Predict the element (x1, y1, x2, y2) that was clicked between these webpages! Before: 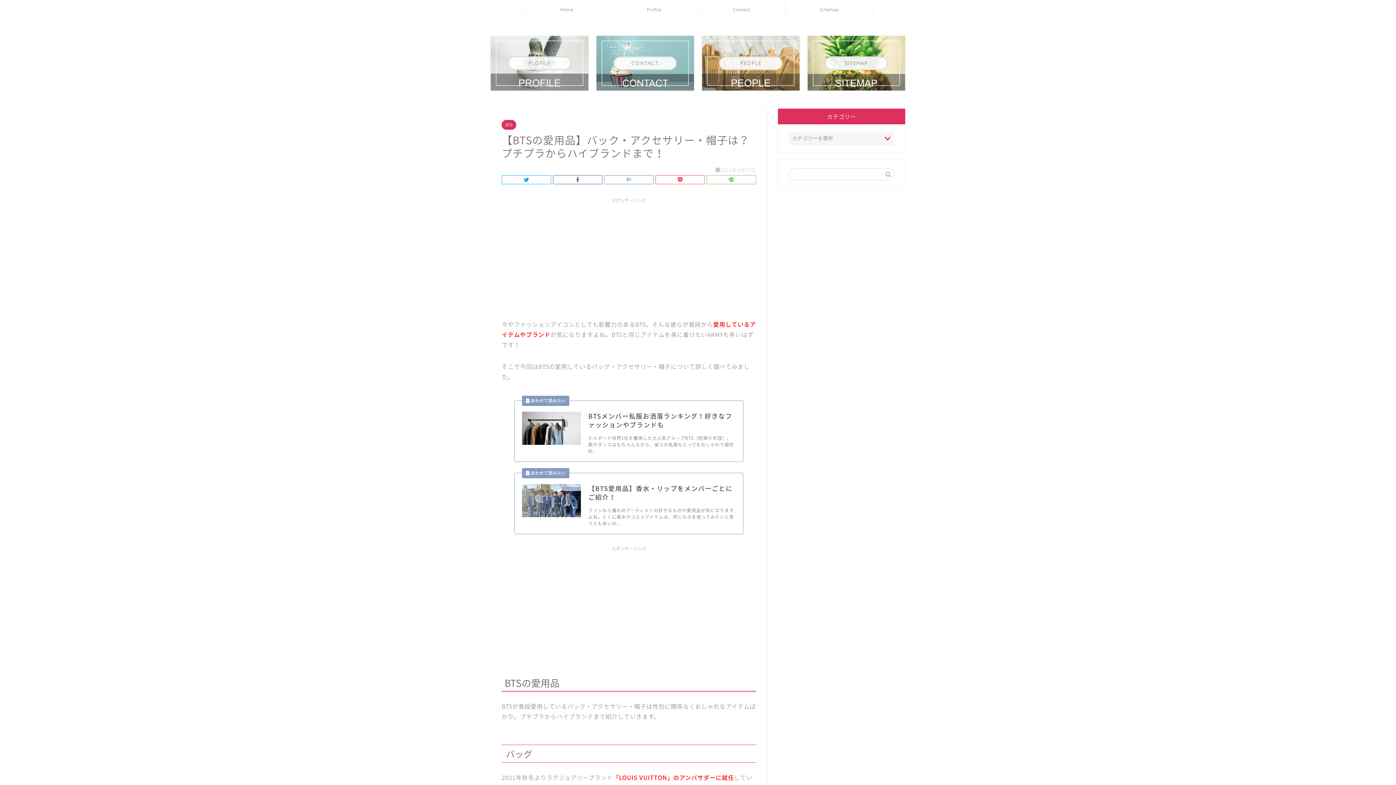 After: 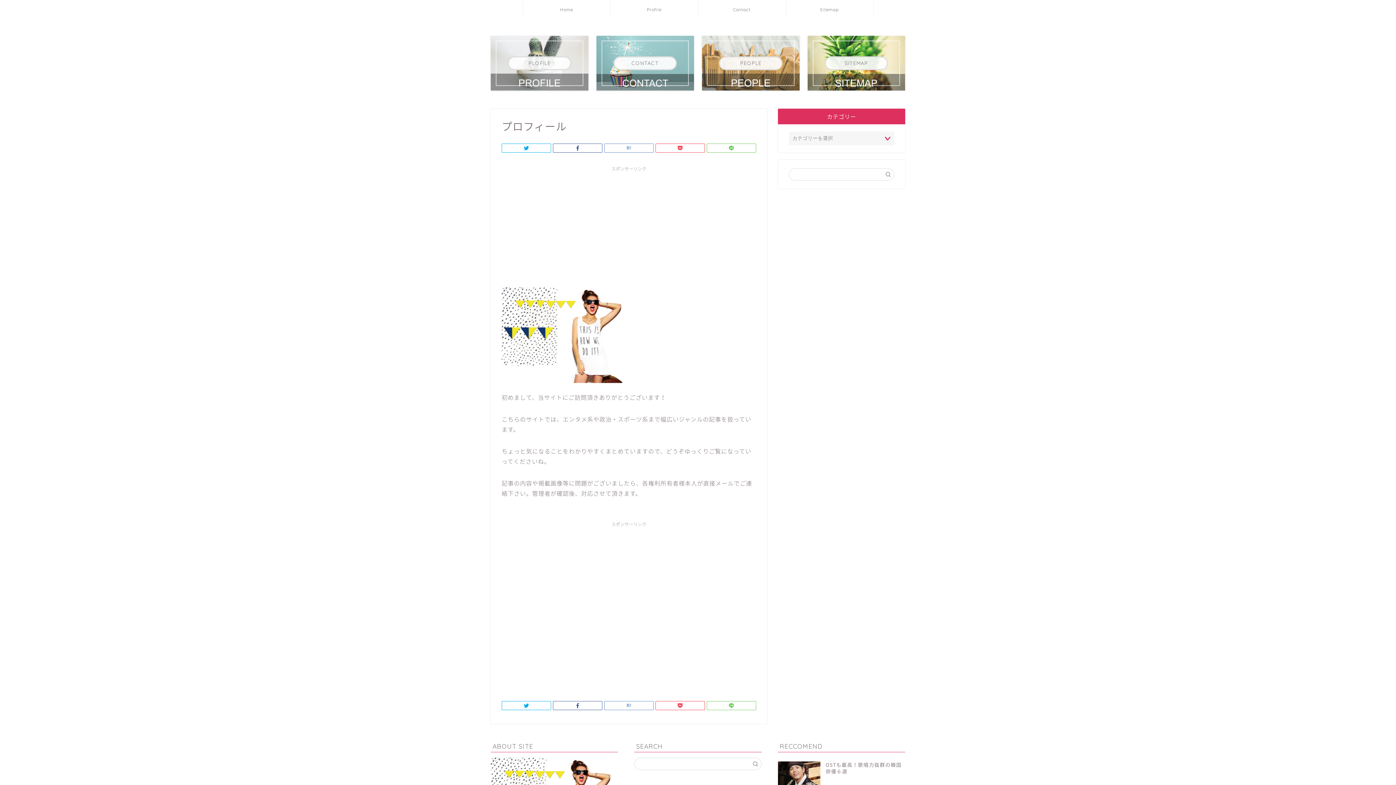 Action: label: PLOFILE bbox: (490, 35, 588, 90)